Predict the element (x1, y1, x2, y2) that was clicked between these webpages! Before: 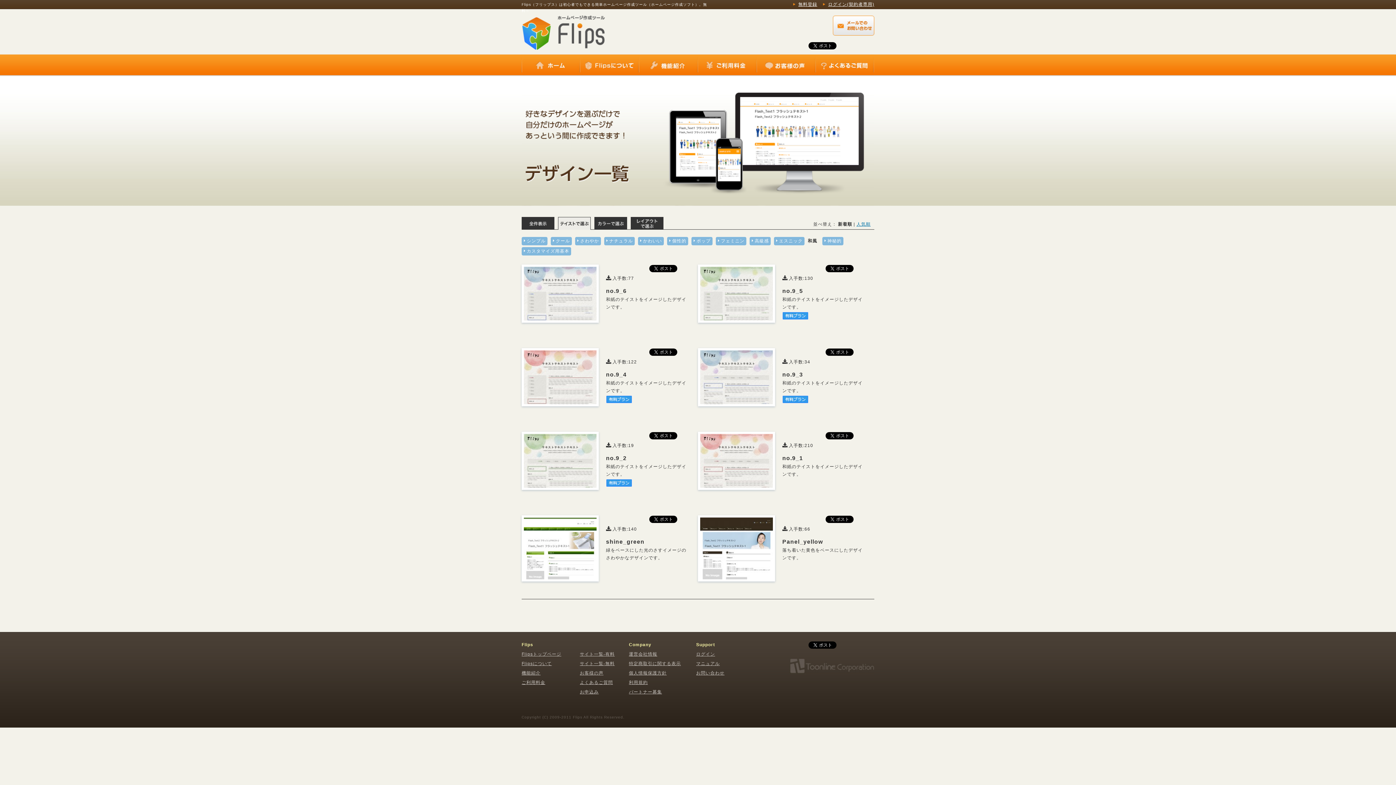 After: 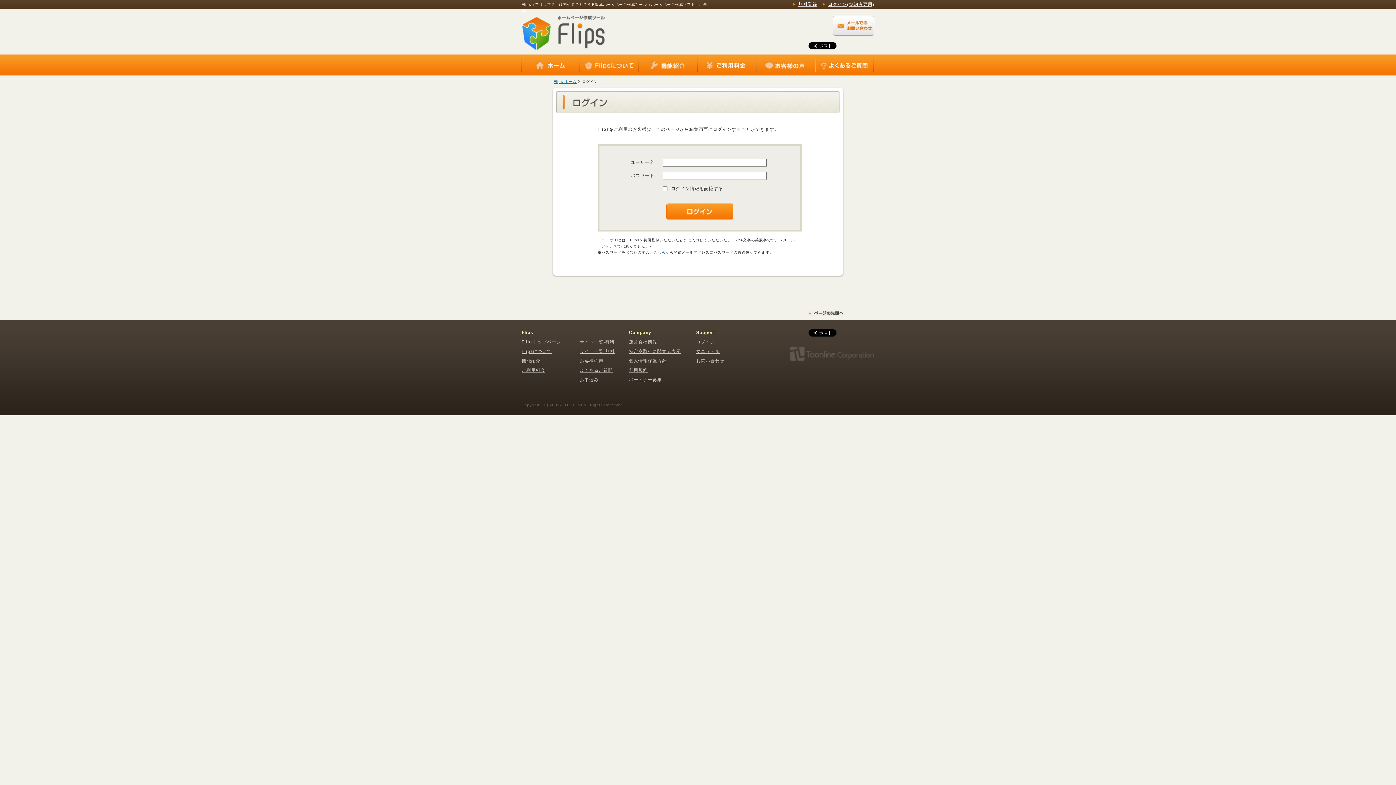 Action: label: ログイン bbox: (696, 652, 715, 657)